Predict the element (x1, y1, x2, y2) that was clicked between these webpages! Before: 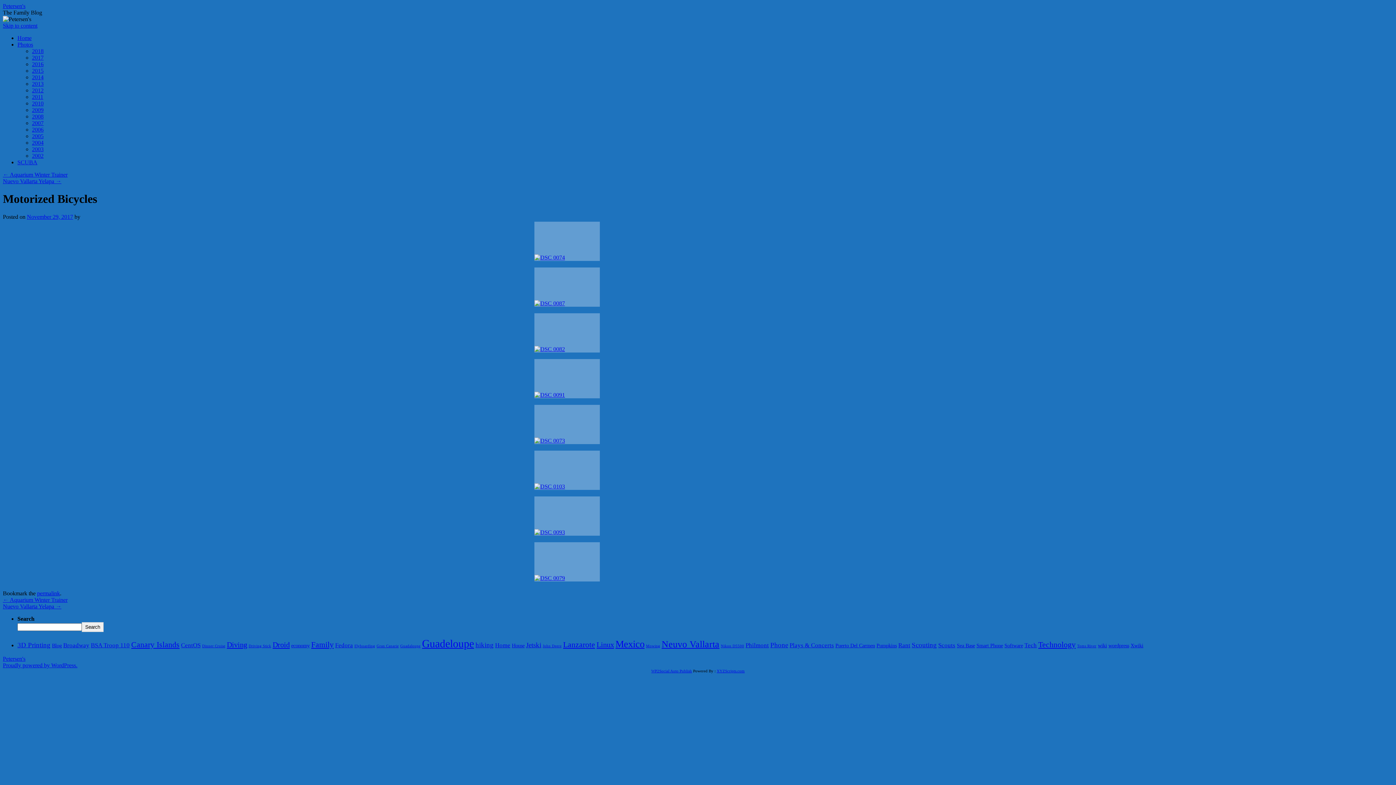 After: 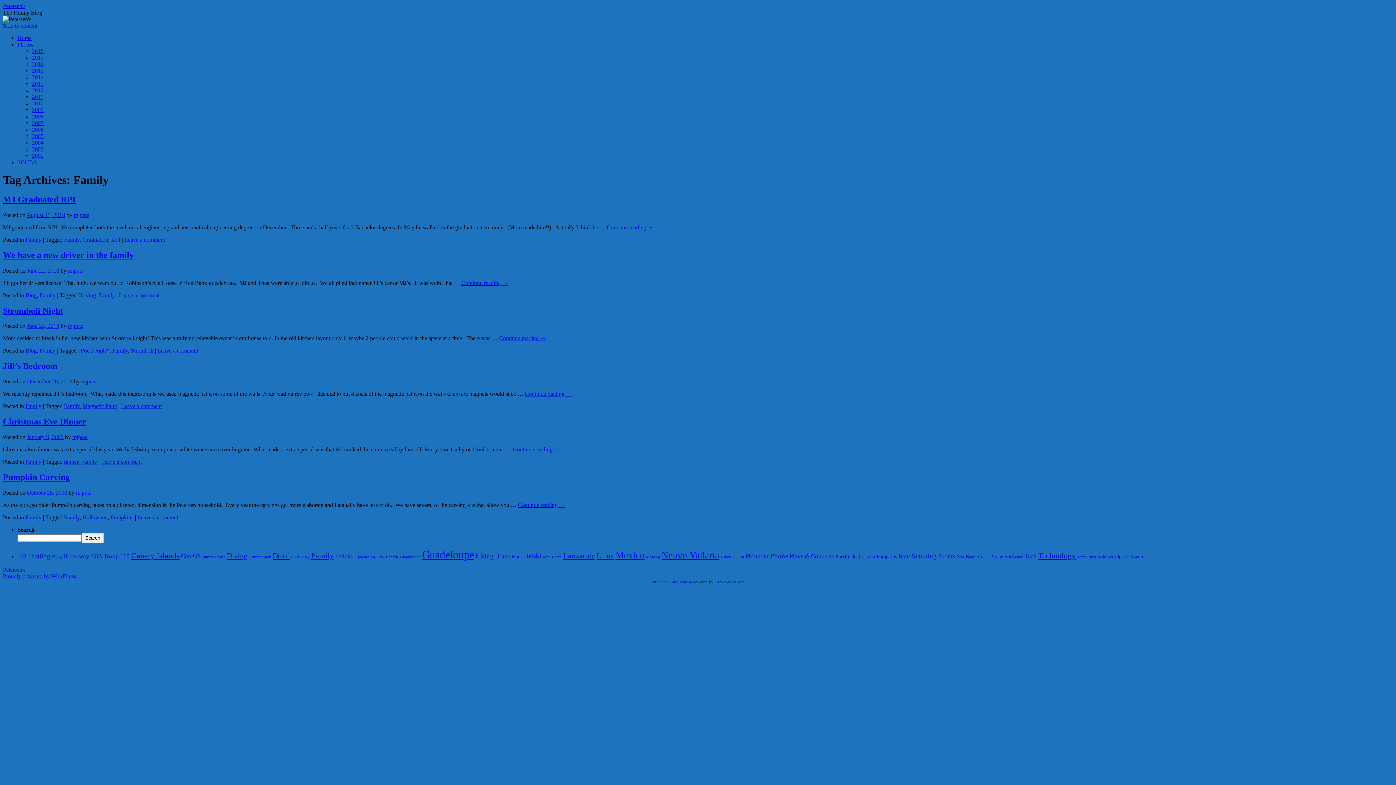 Action: label: Family (6 items) bbox: (311, 640, 333, 649)